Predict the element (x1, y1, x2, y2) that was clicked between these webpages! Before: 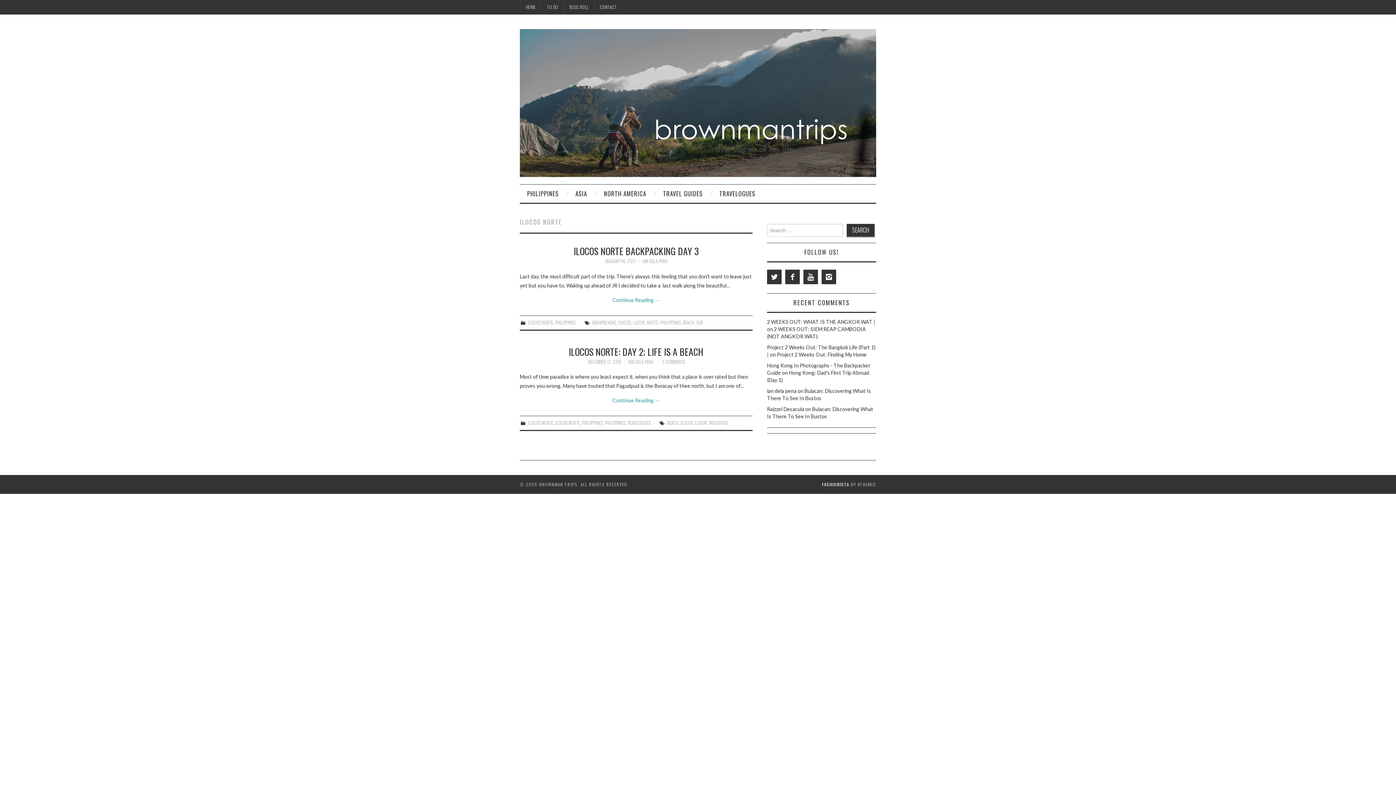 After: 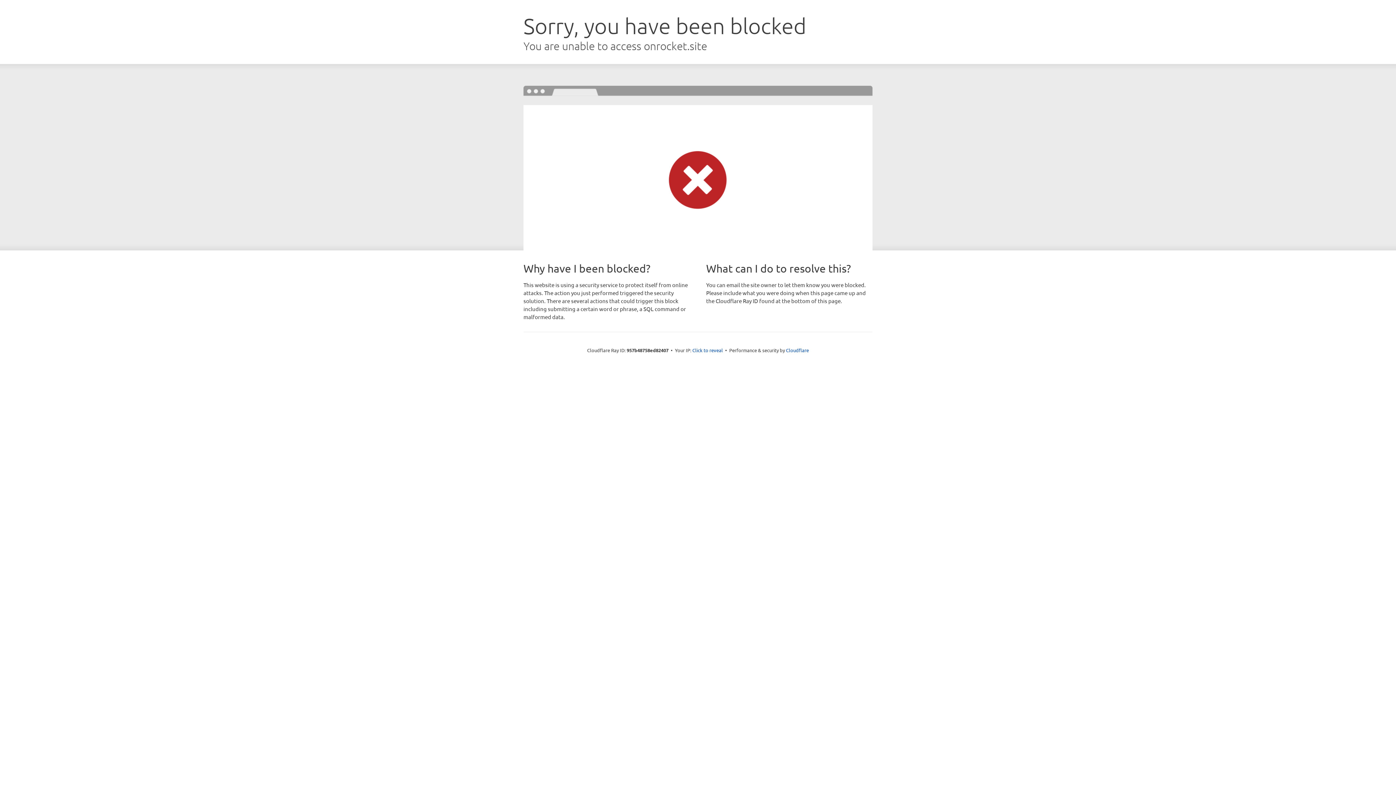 Action: bbox: (822, 481, 849, 488) label: FASHIONISTA